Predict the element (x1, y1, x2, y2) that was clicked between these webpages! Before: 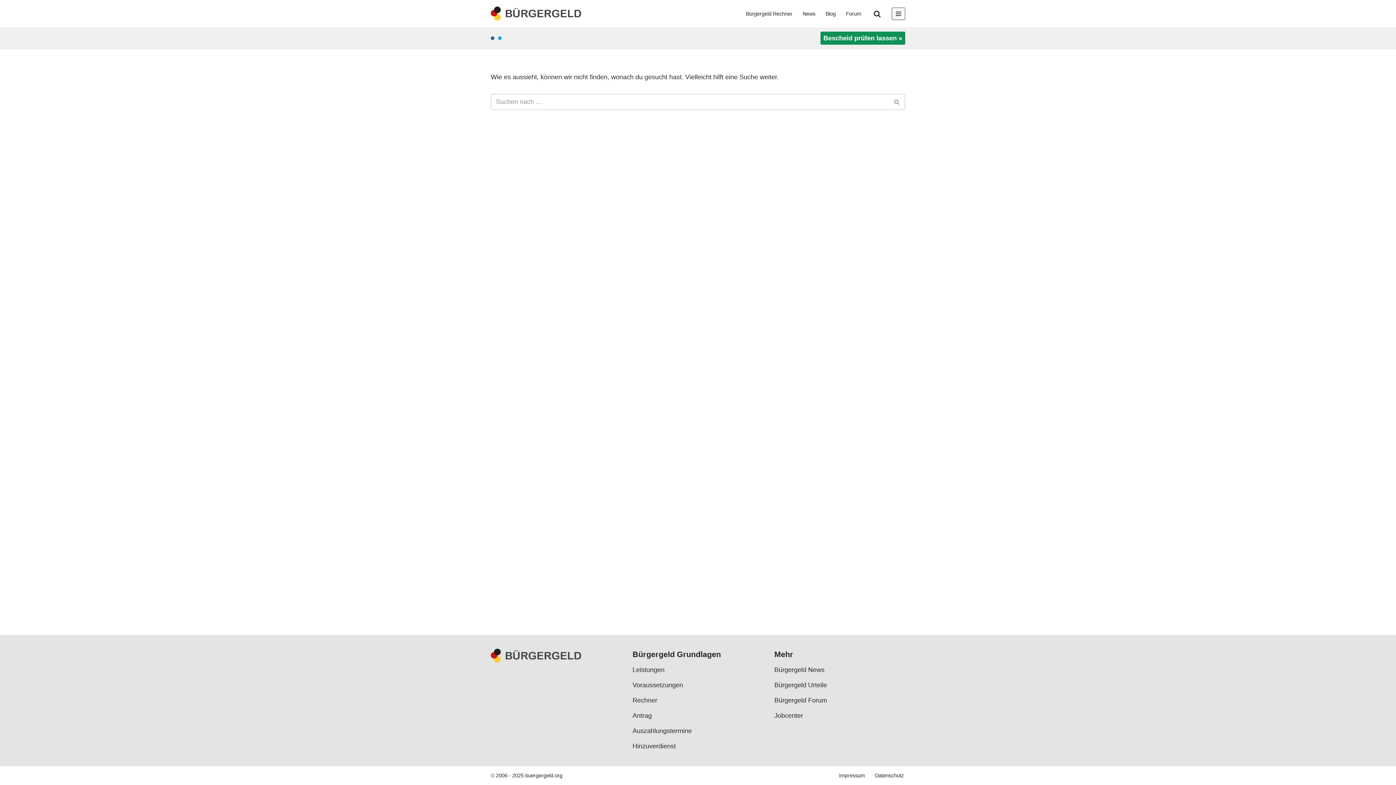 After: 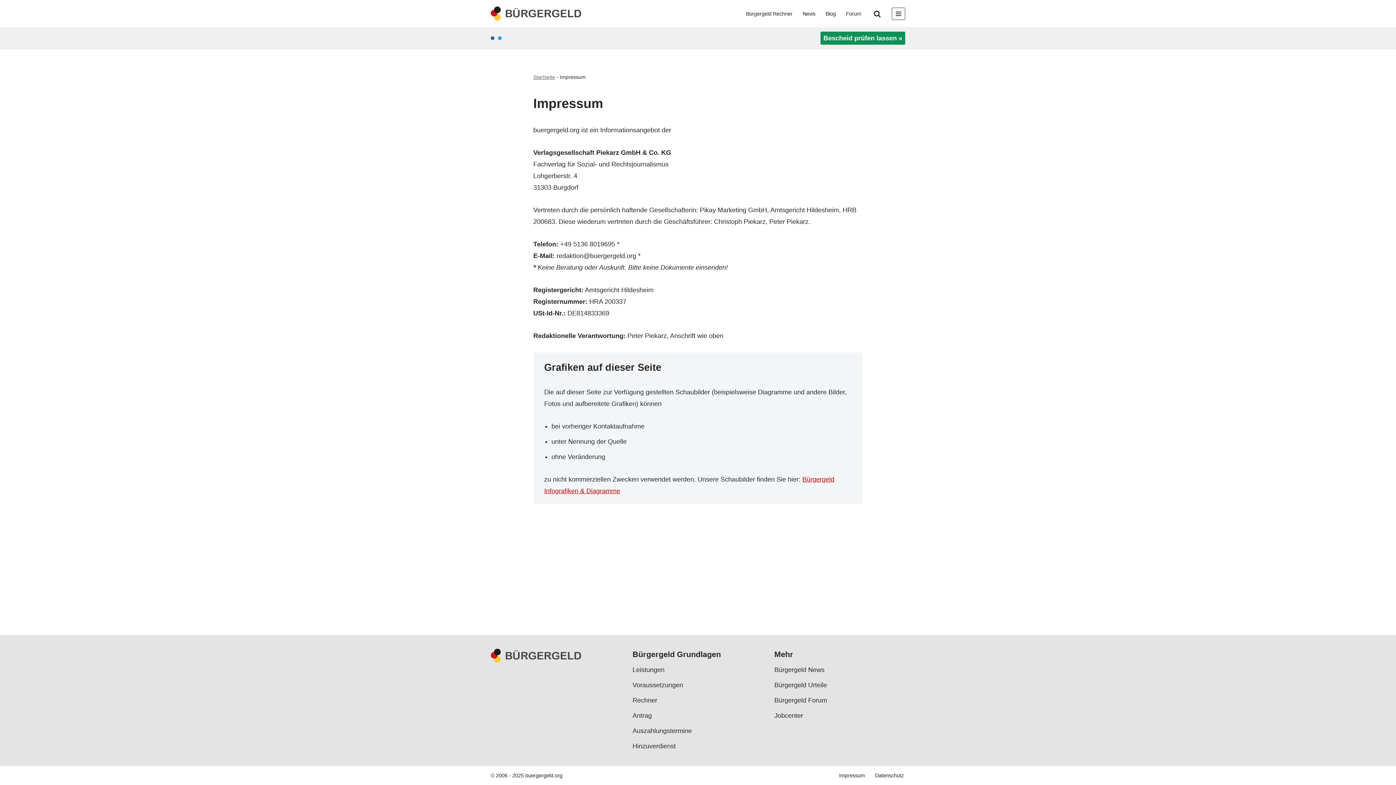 Action: label: Impressum bbox: (839, 771, 865, 780)